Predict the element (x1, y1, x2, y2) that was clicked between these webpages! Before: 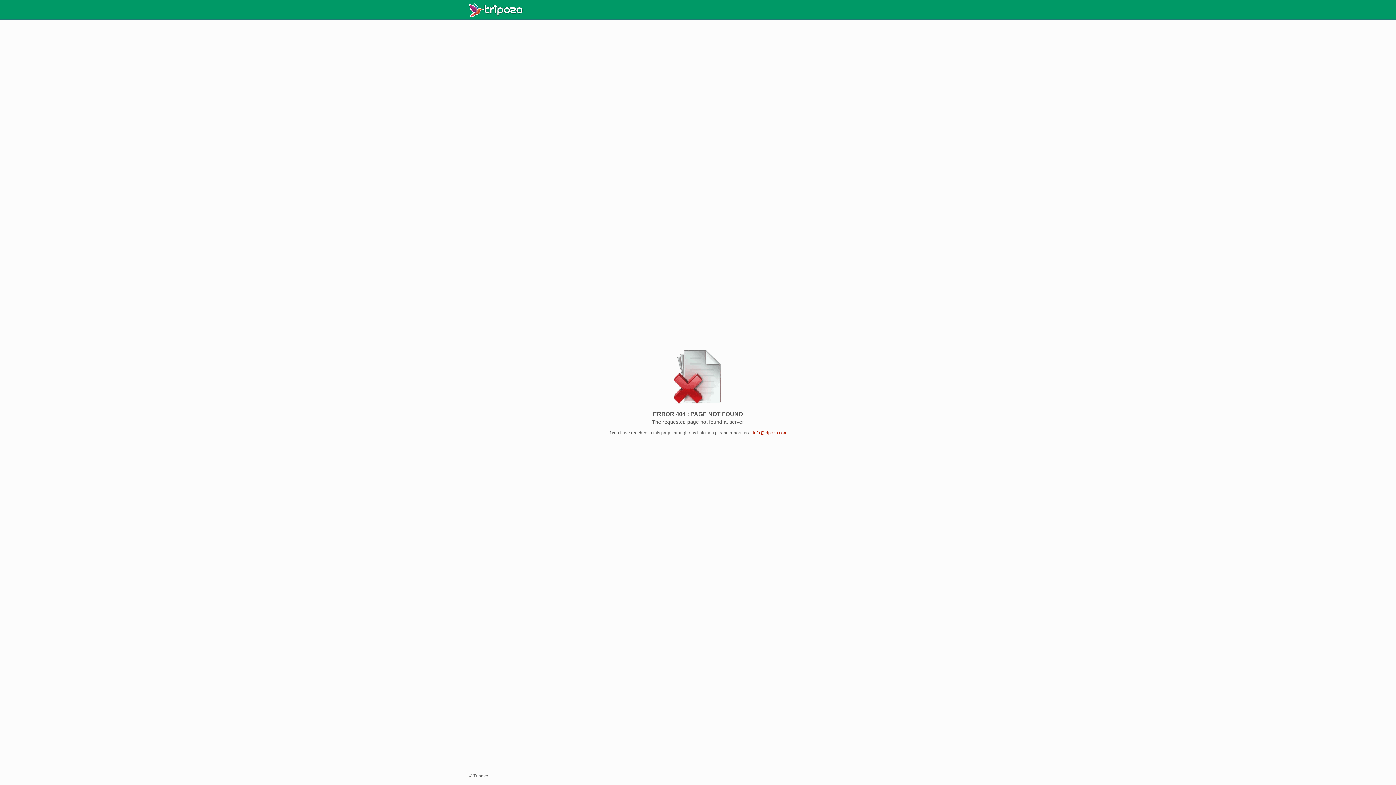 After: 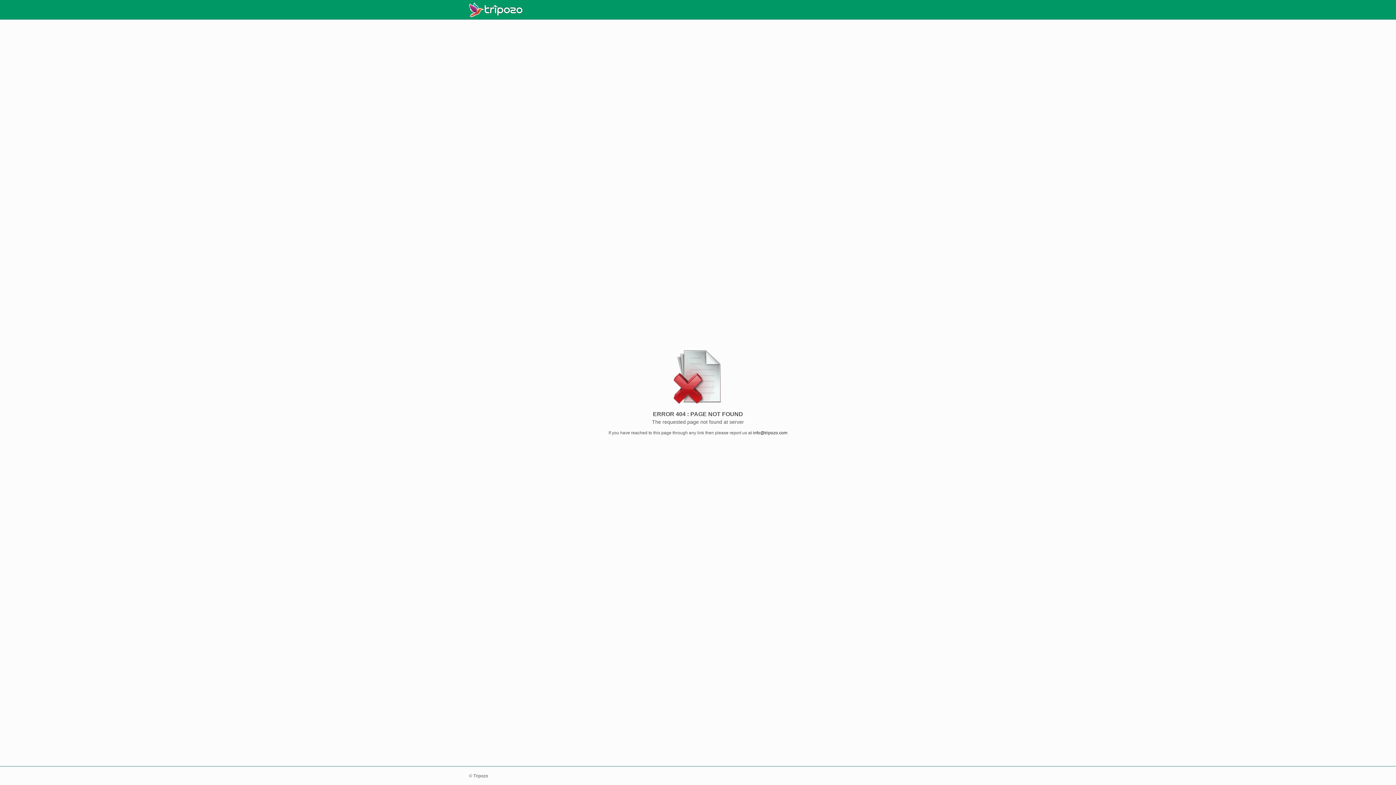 Action: label: info@tripozo.com bbox: (753, 430, 787, 435)